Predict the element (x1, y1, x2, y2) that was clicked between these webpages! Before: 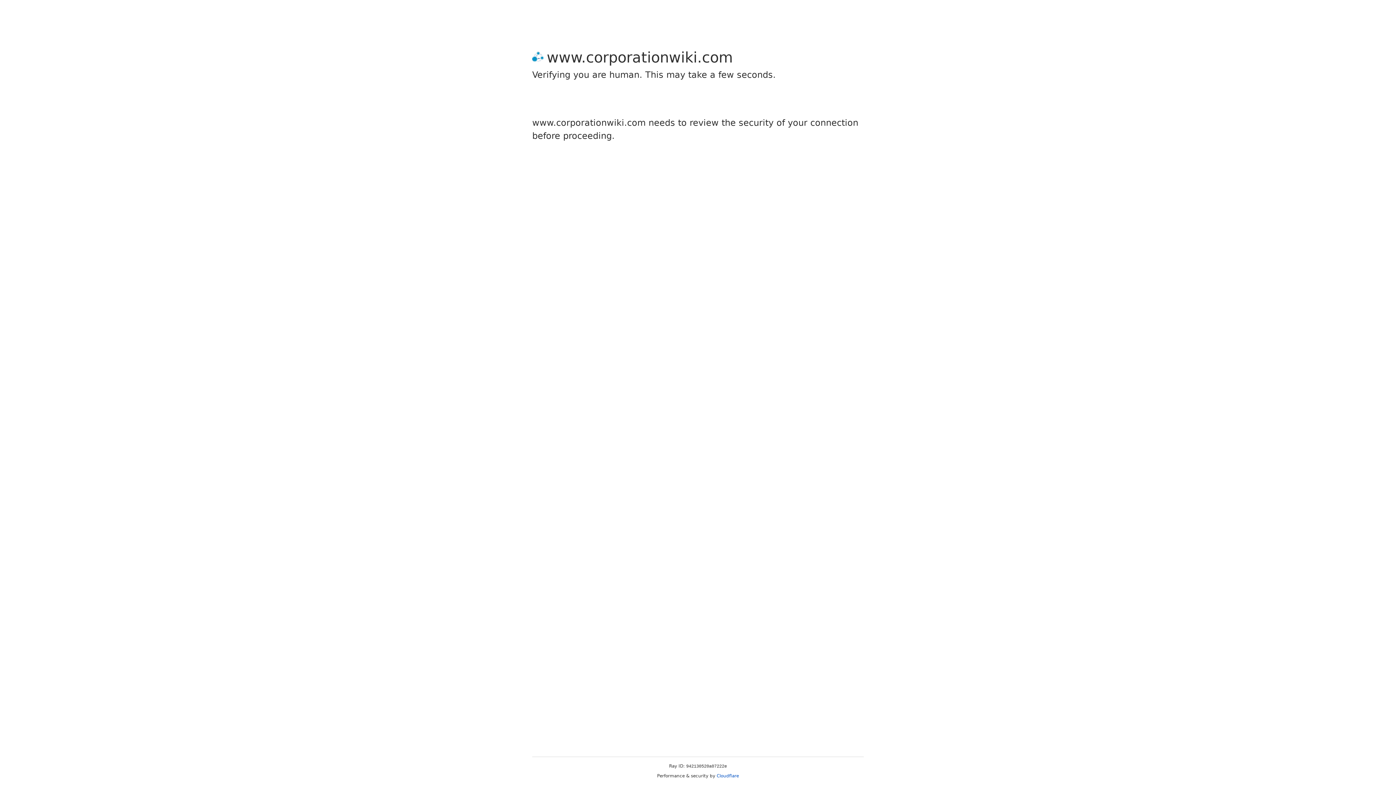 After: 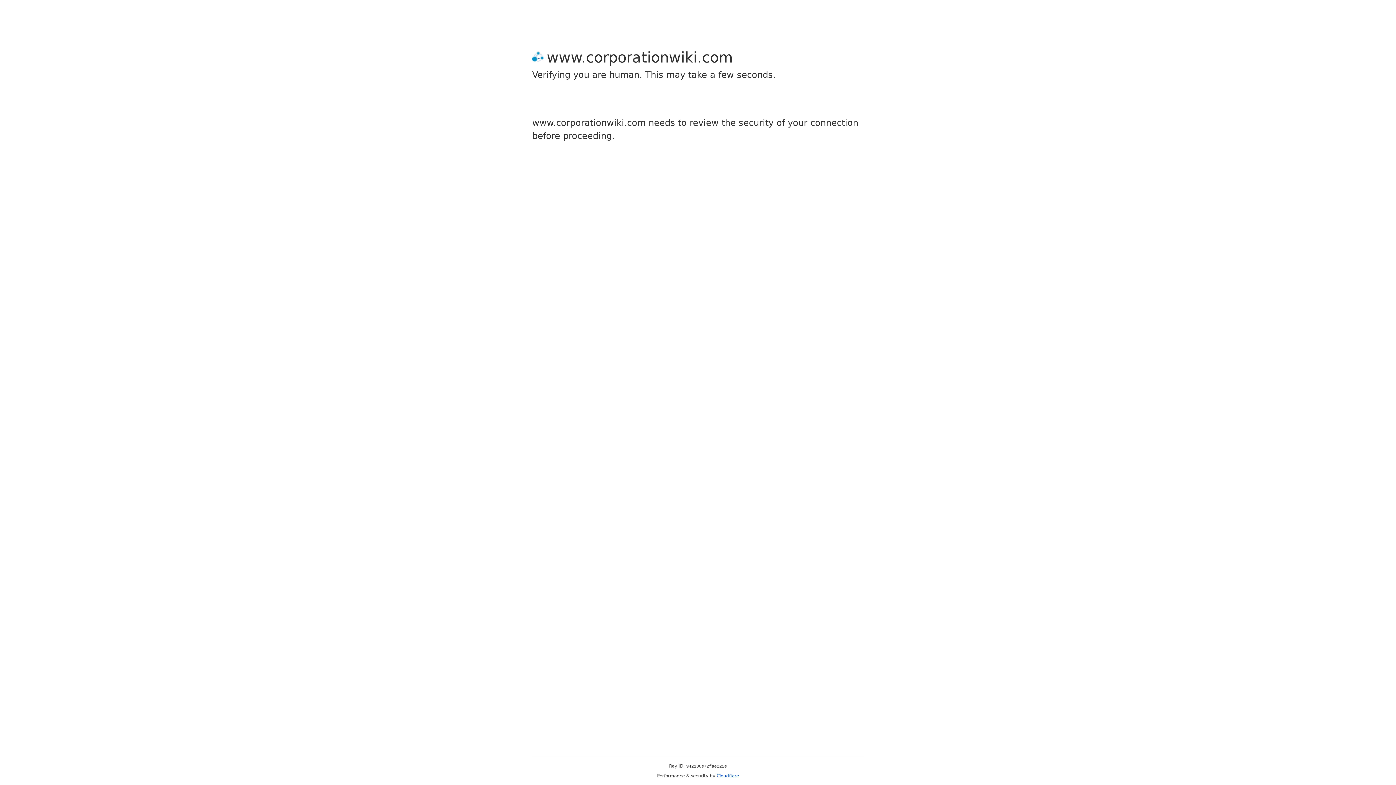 Action: label: Cloudflare bbox: (716, 773, 739, 778)